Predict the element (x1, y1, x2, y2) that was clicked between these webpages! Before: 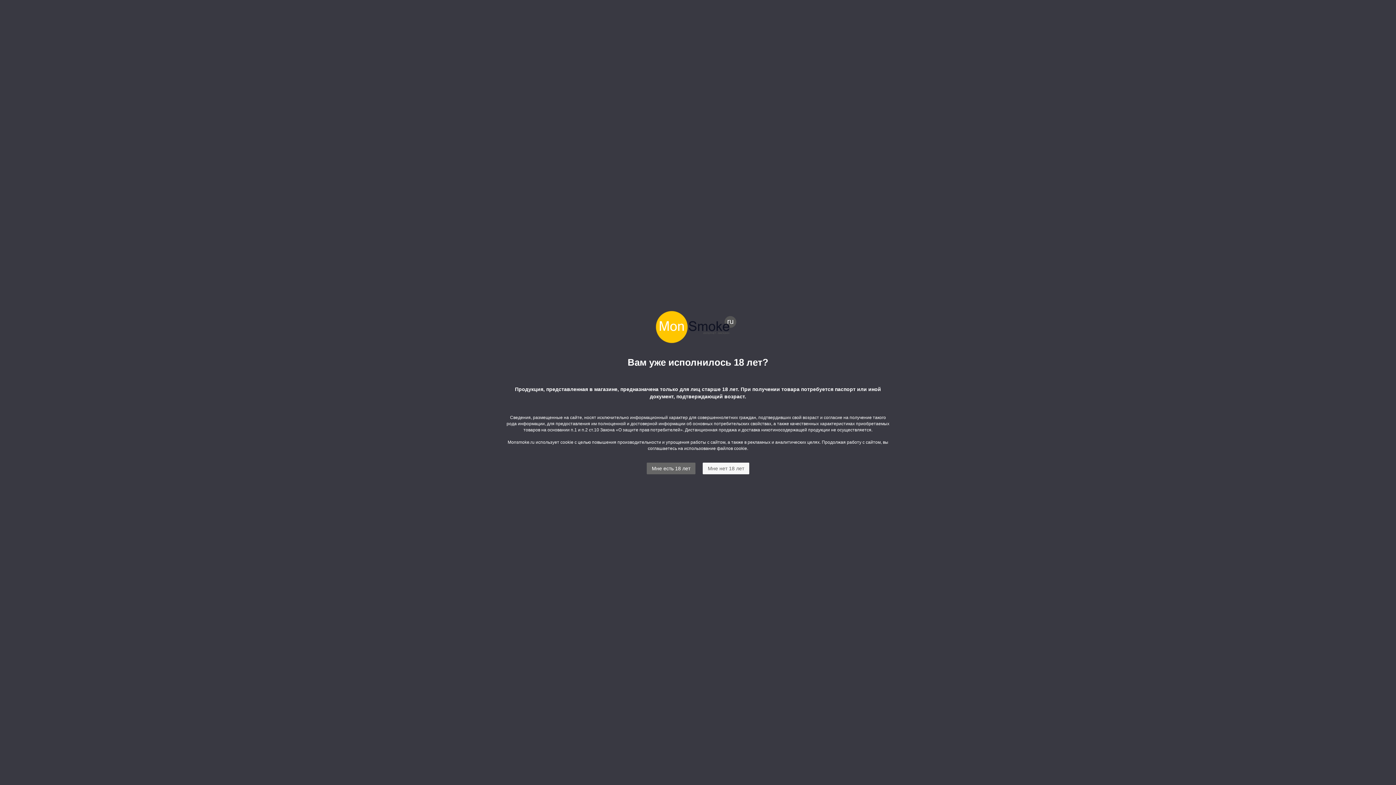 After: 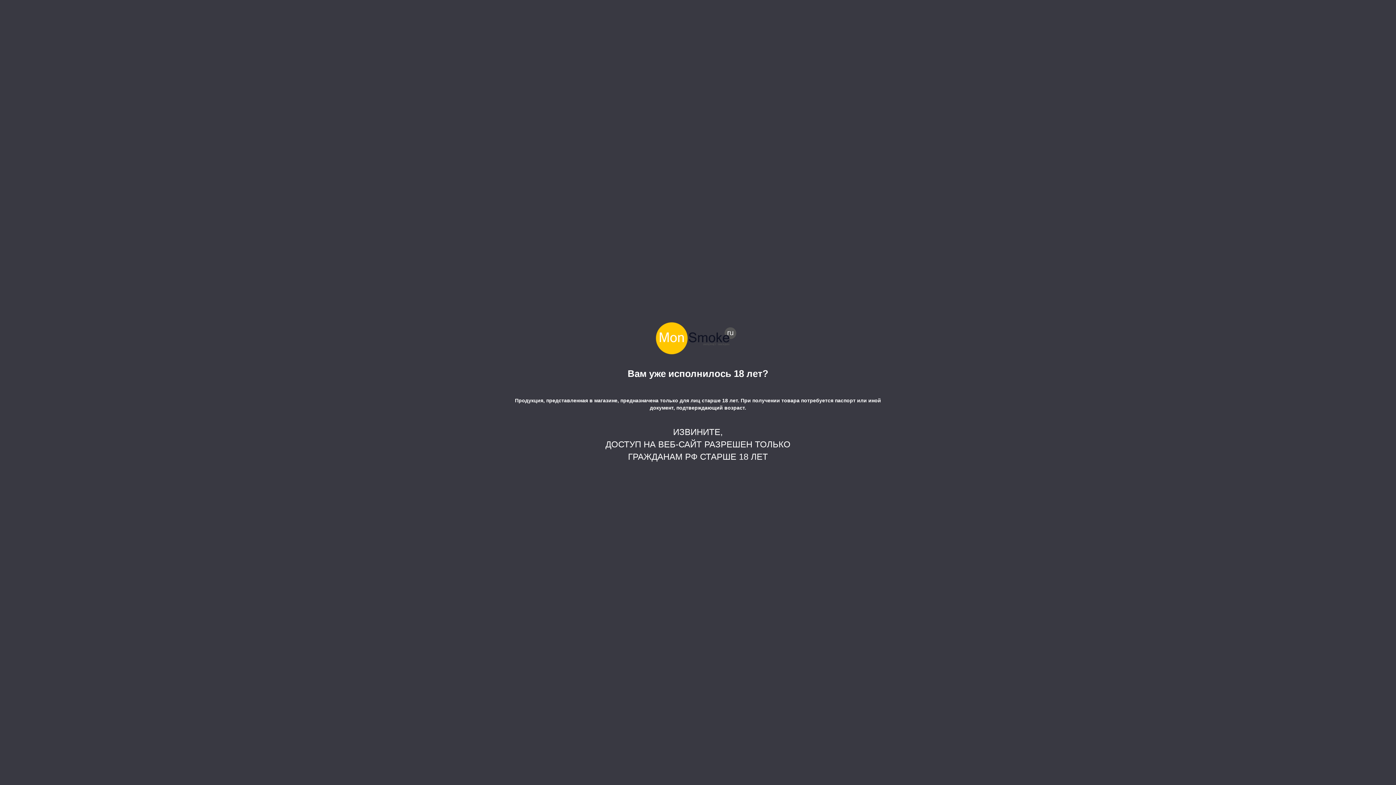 Action: bbox: (702, 462, 749, 474) label: Мне нет 18 лет